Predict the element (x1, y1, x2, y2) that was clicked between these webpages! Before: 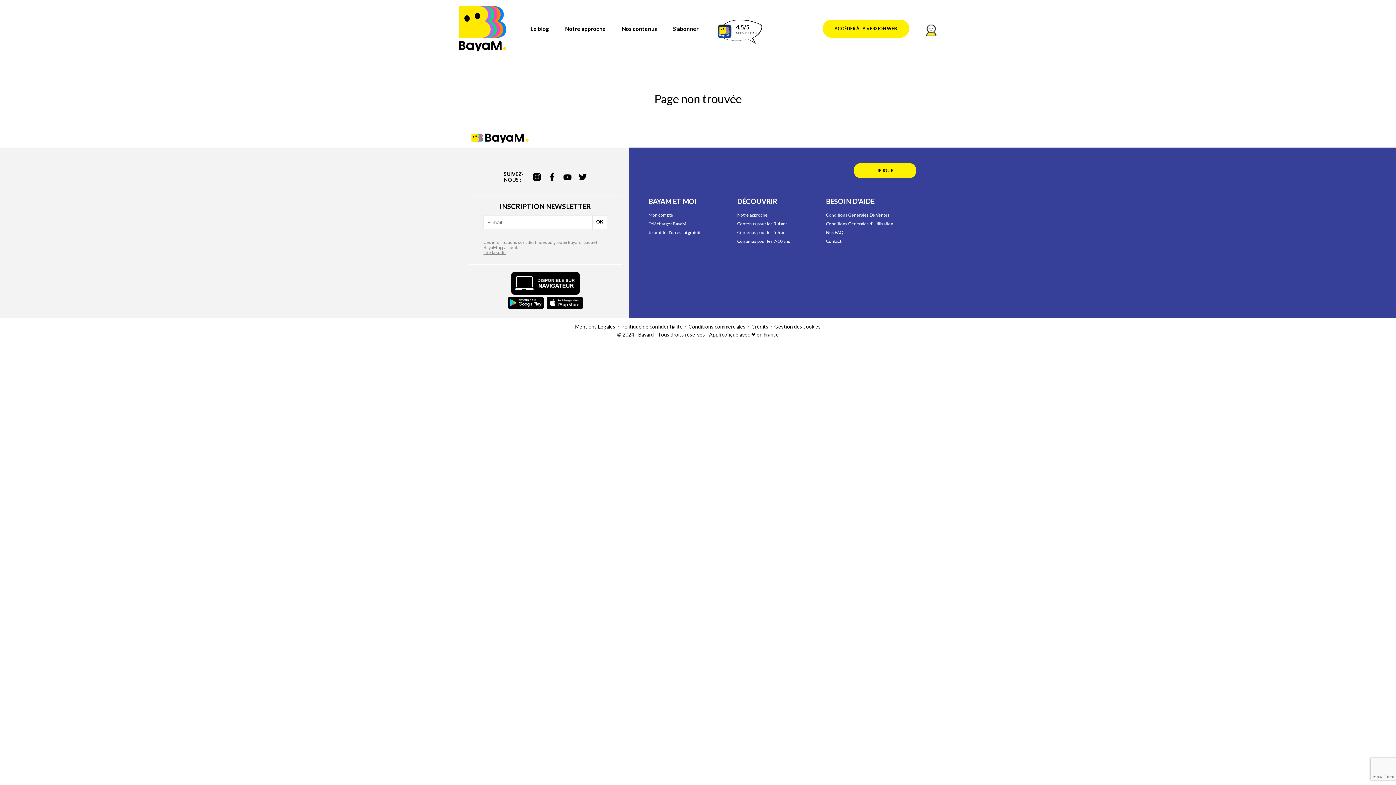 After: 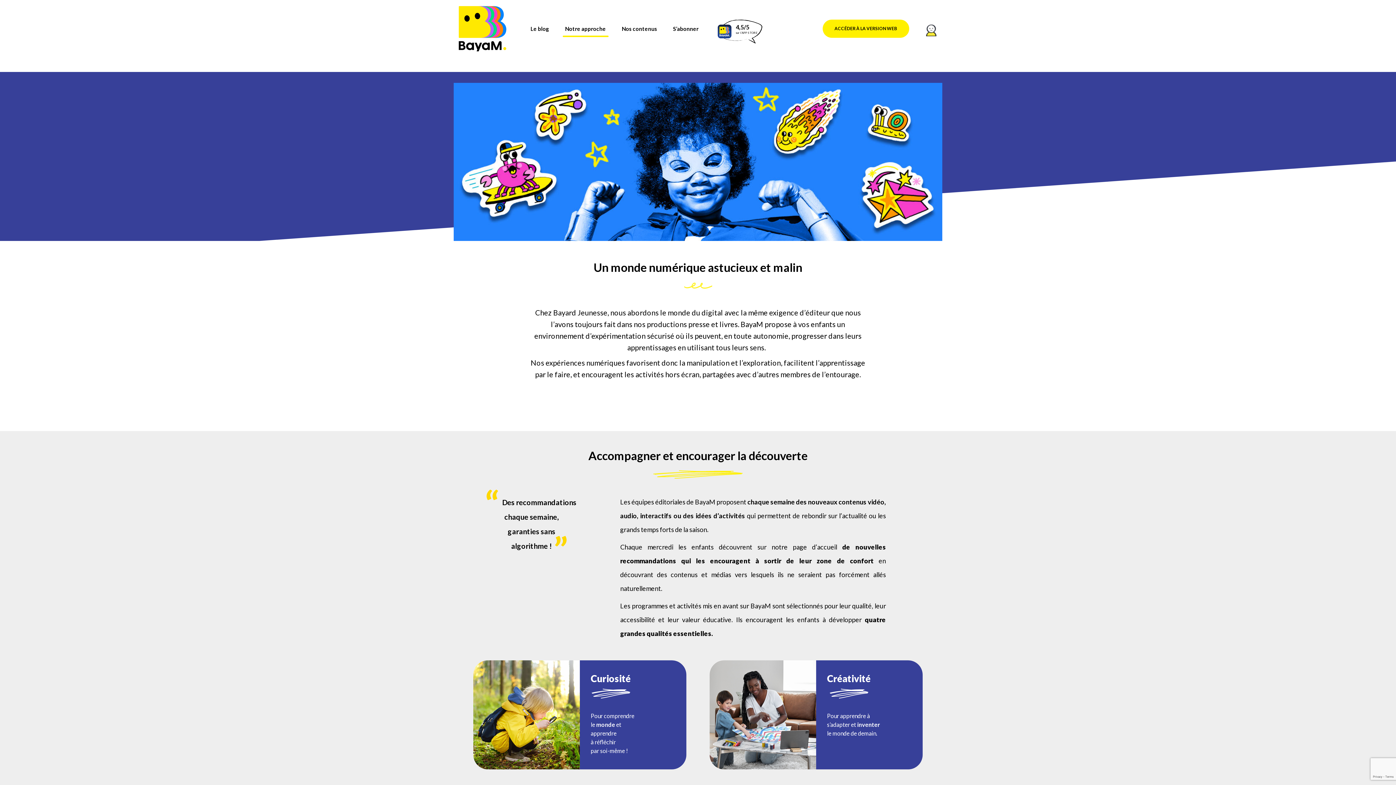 Action: label: Notre approche bbox: (737, 212, 767, 217)